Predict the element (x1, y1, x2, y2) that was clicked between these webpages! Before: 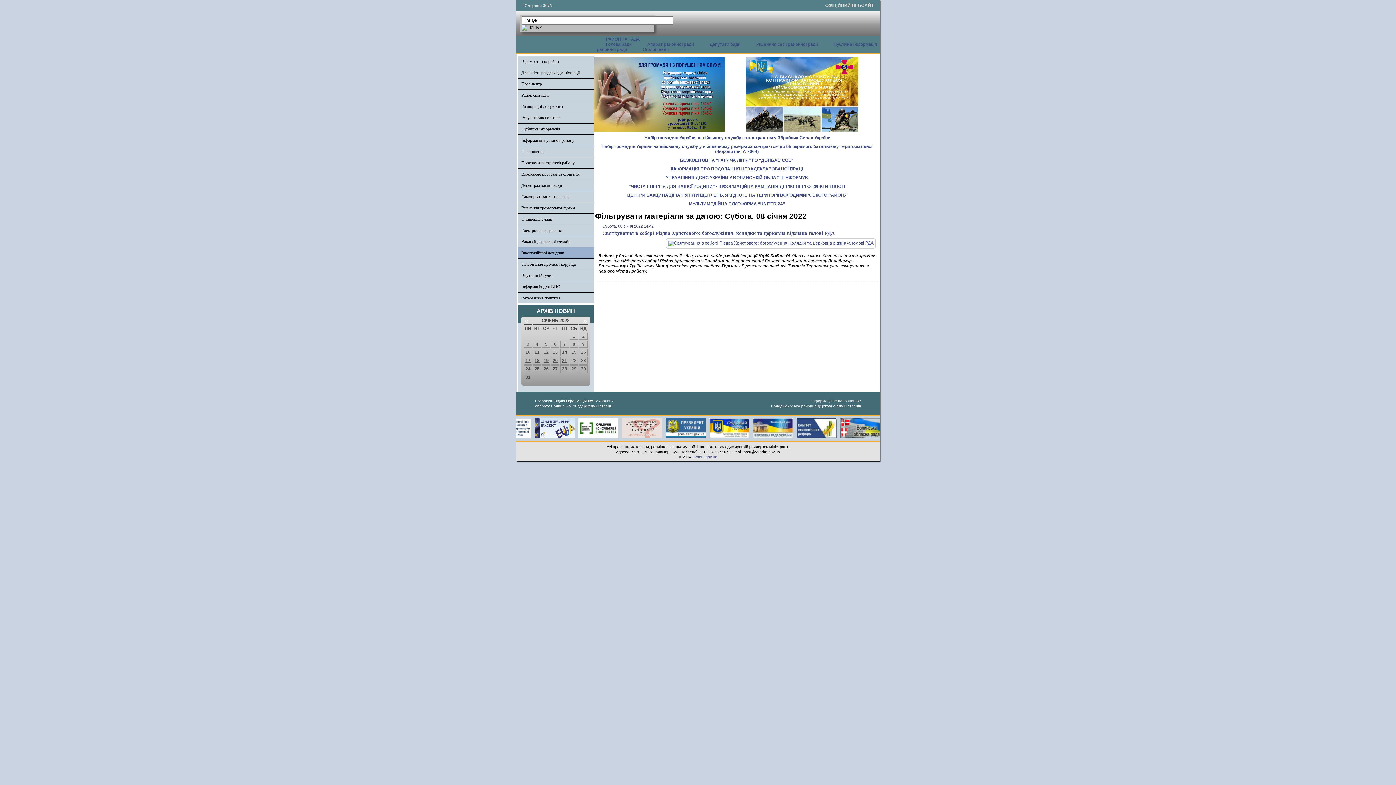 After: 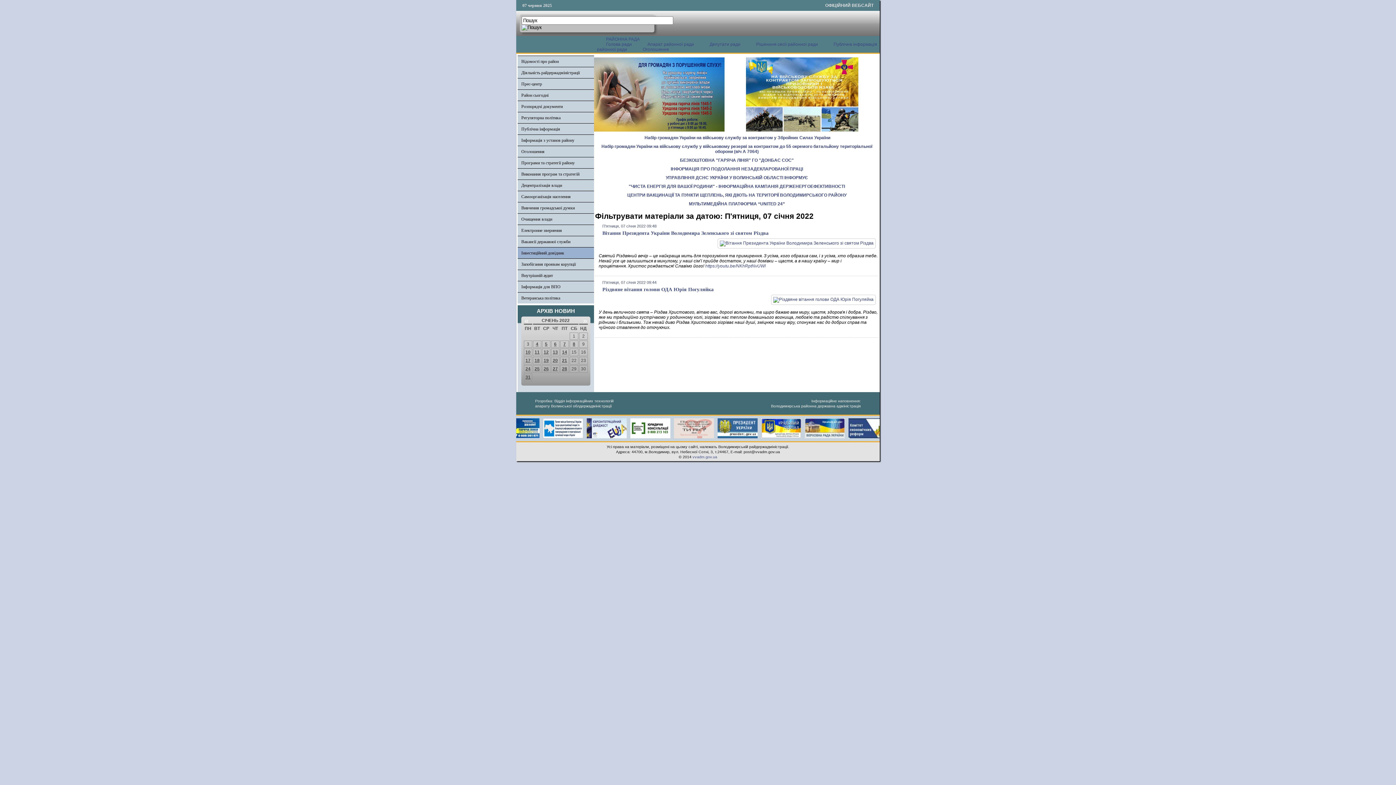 Action: bbox: (563, 341, 566, 346) label: 7